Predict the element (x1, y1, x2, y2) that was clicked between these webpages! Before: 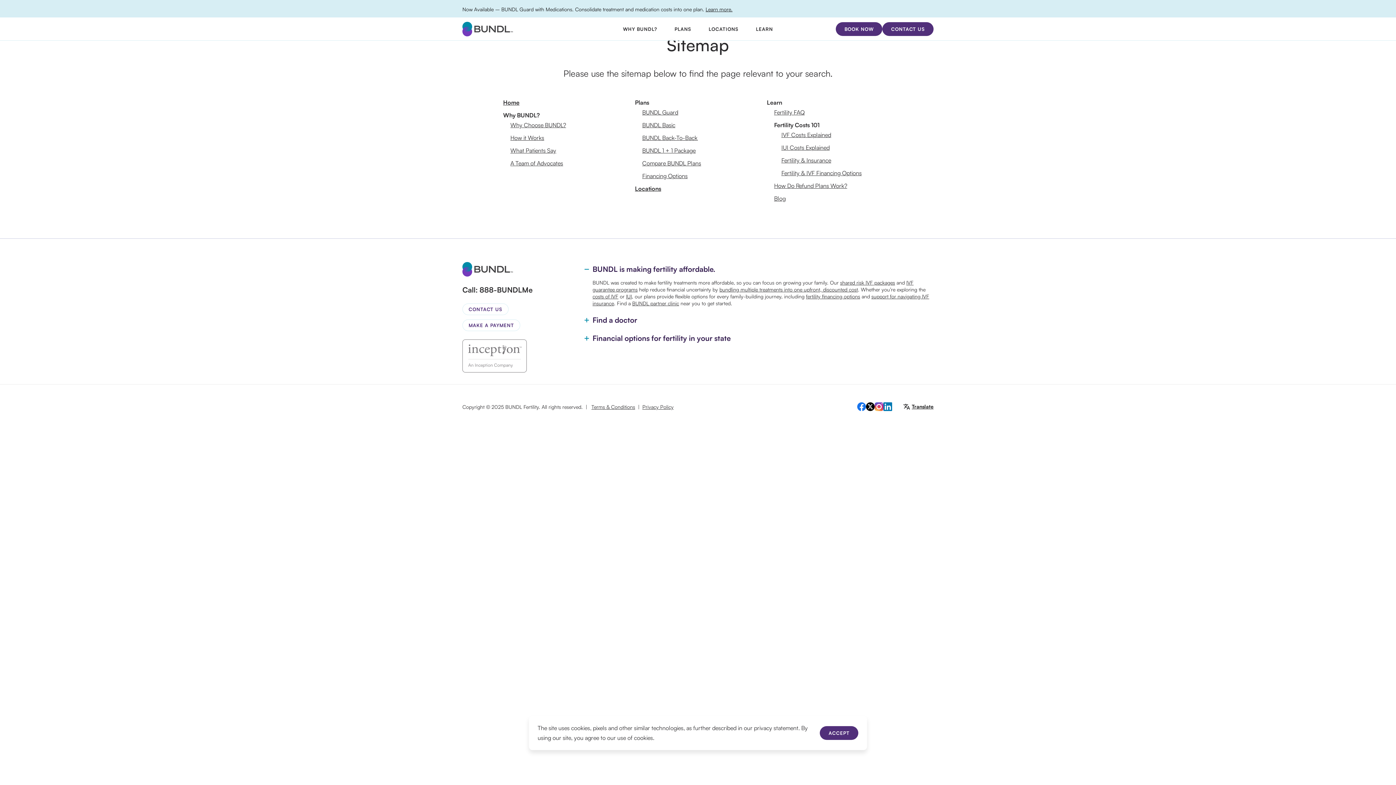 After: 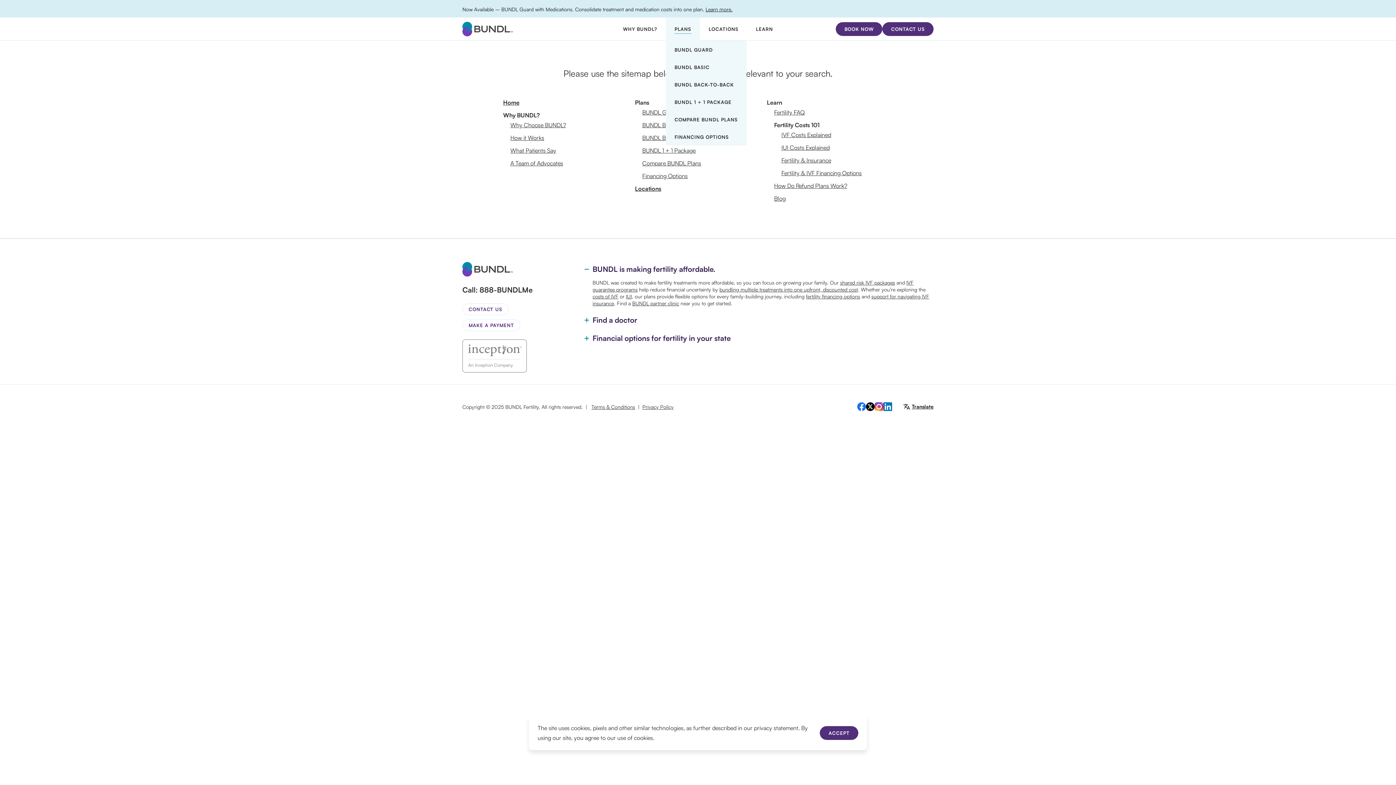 Action: bbox: (665, 17, 700, 40) label: PLANS